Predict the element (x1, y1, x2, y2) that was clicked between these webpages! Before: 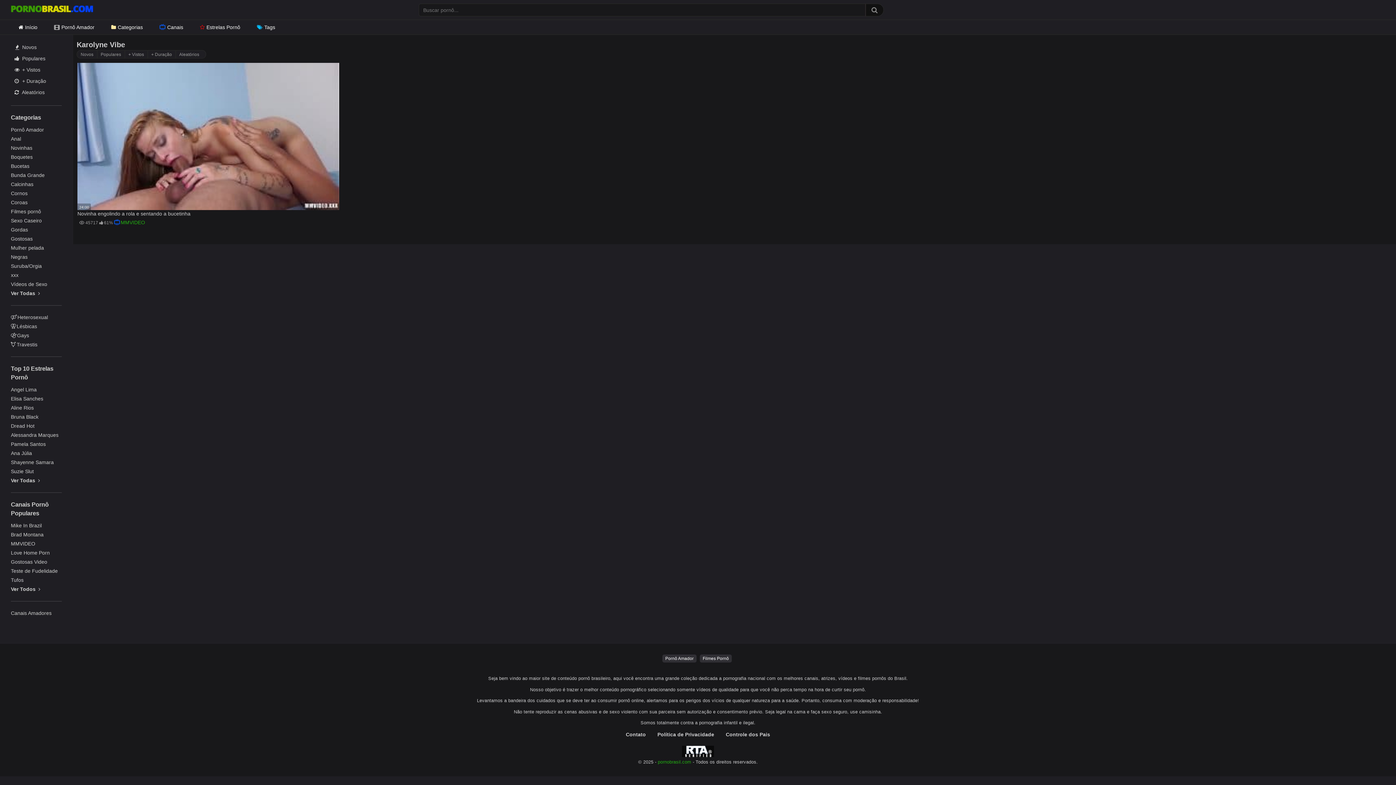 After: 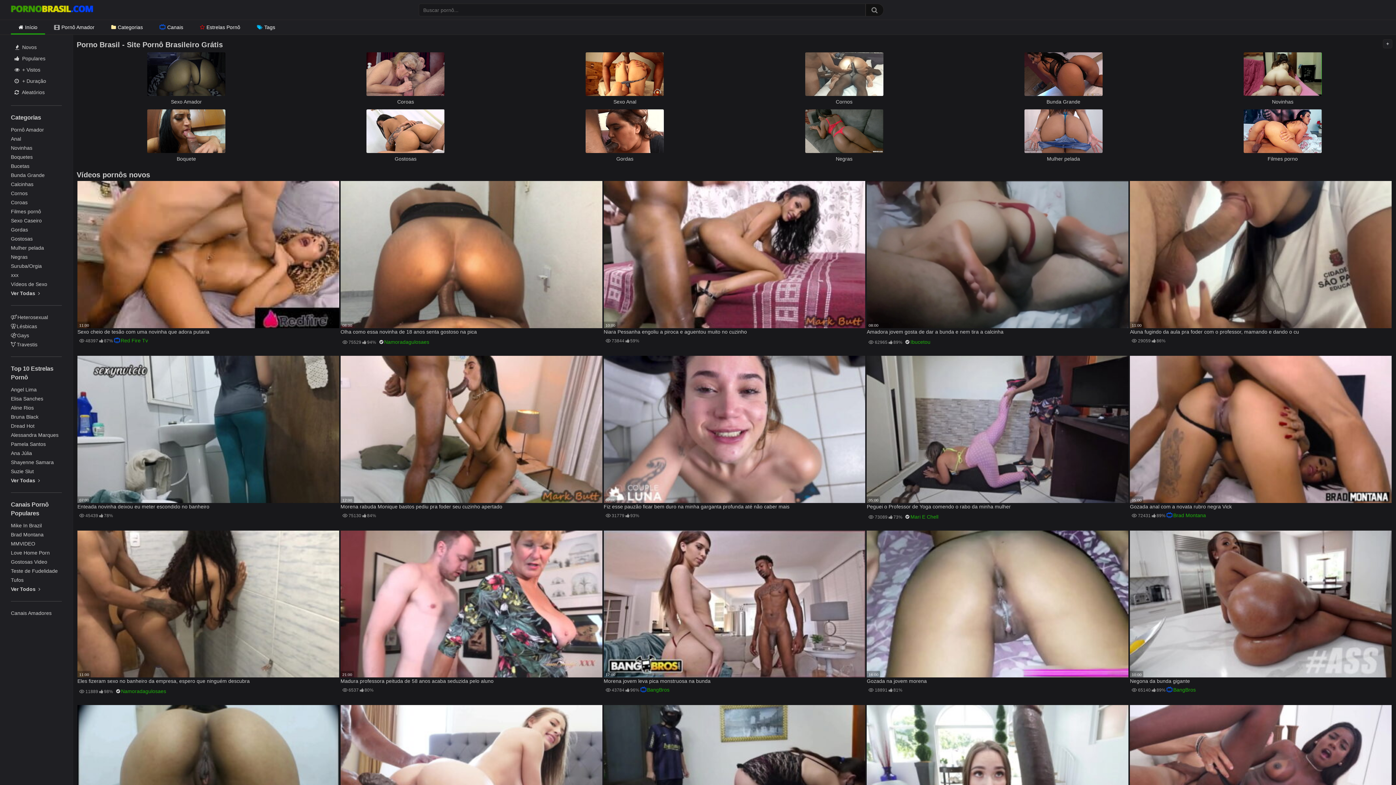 Action: bbox: (10, 20, 45, 34) label: Início